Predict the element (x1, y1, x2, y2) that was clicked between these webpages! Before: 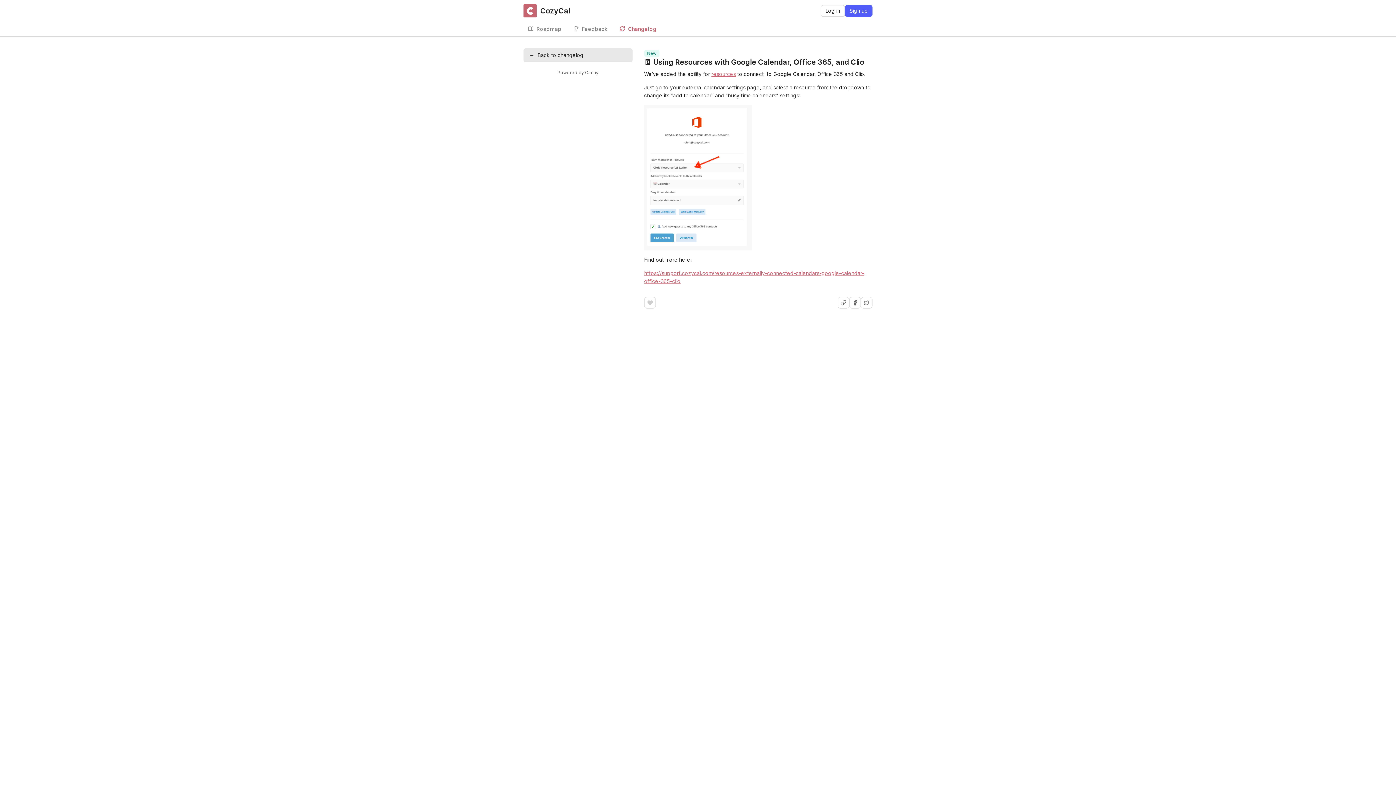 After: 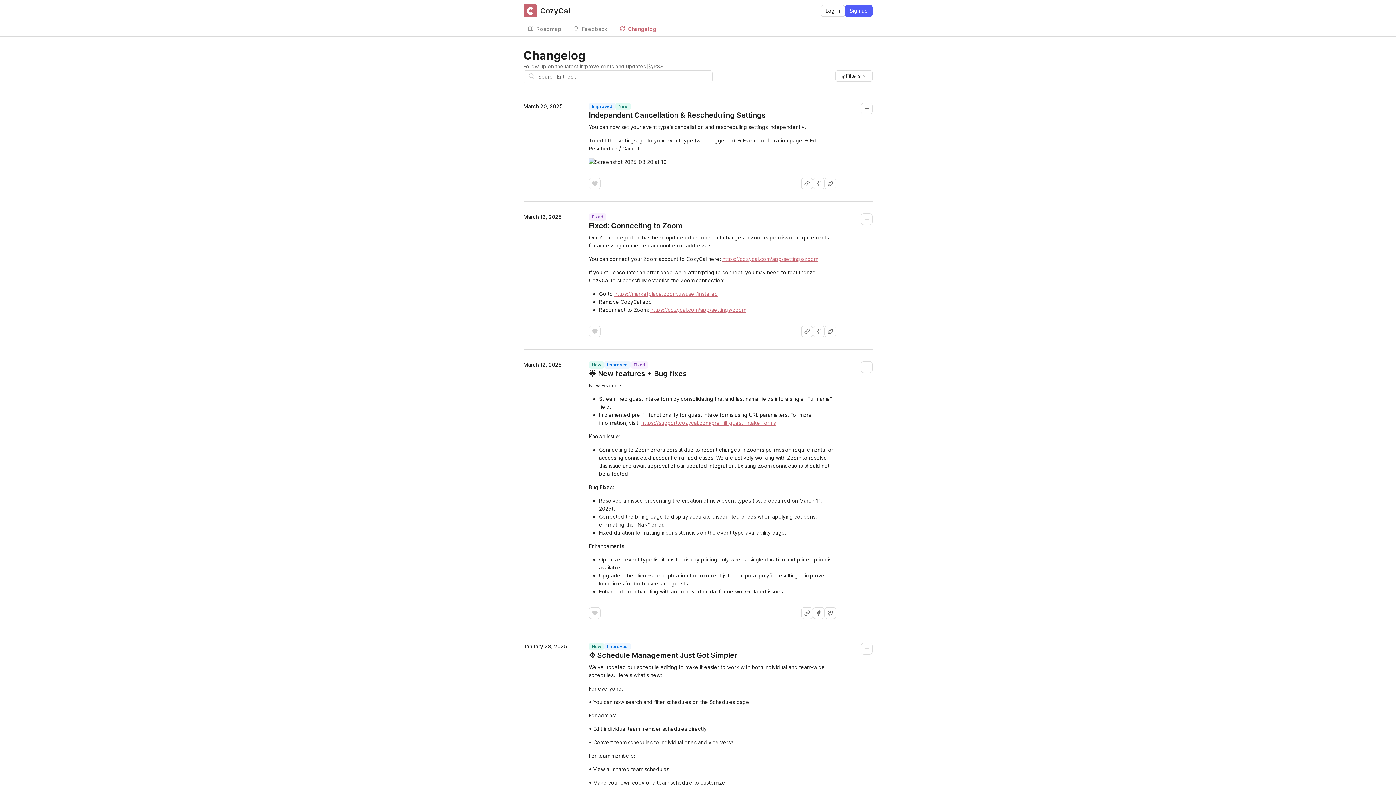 Action: label: ←
Back to changelog bbox: (523, 48, 632, 62)